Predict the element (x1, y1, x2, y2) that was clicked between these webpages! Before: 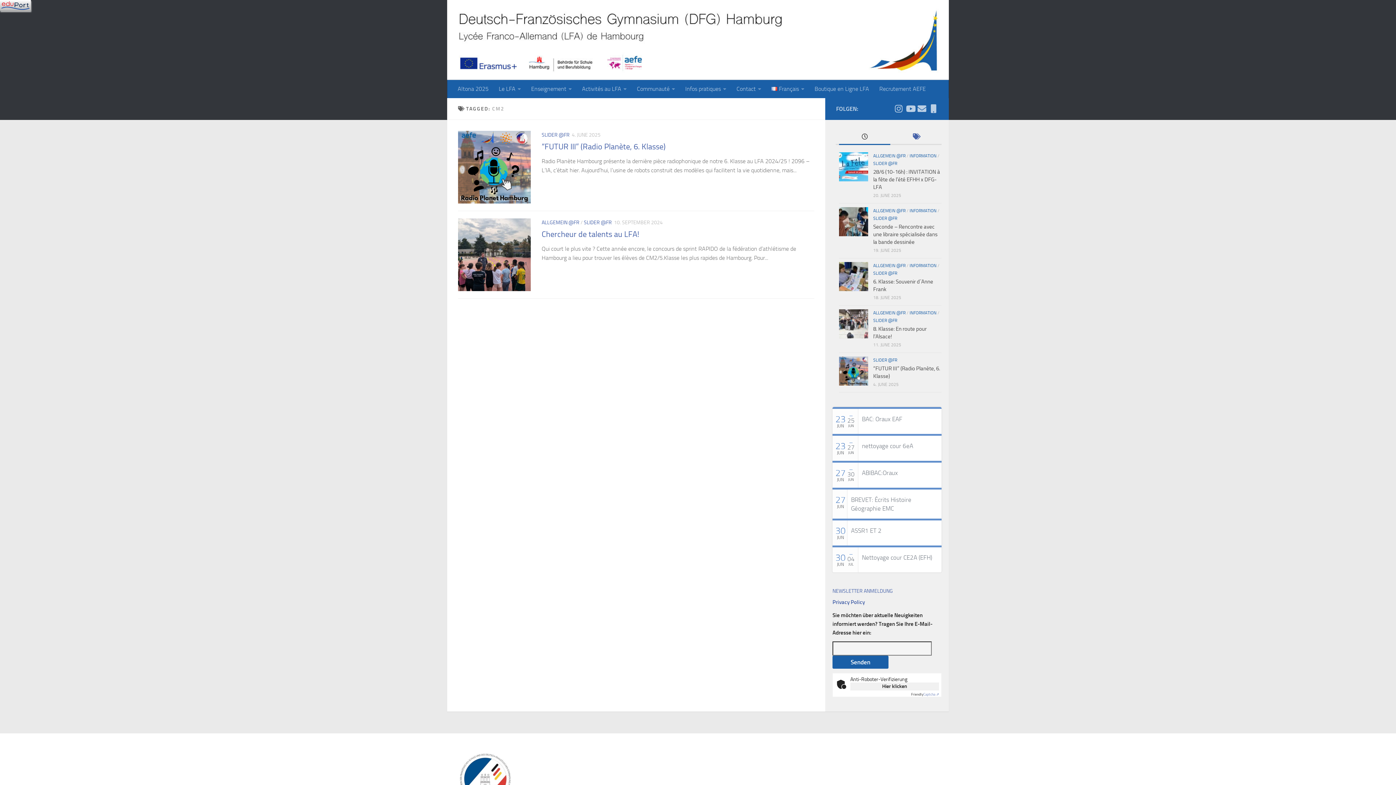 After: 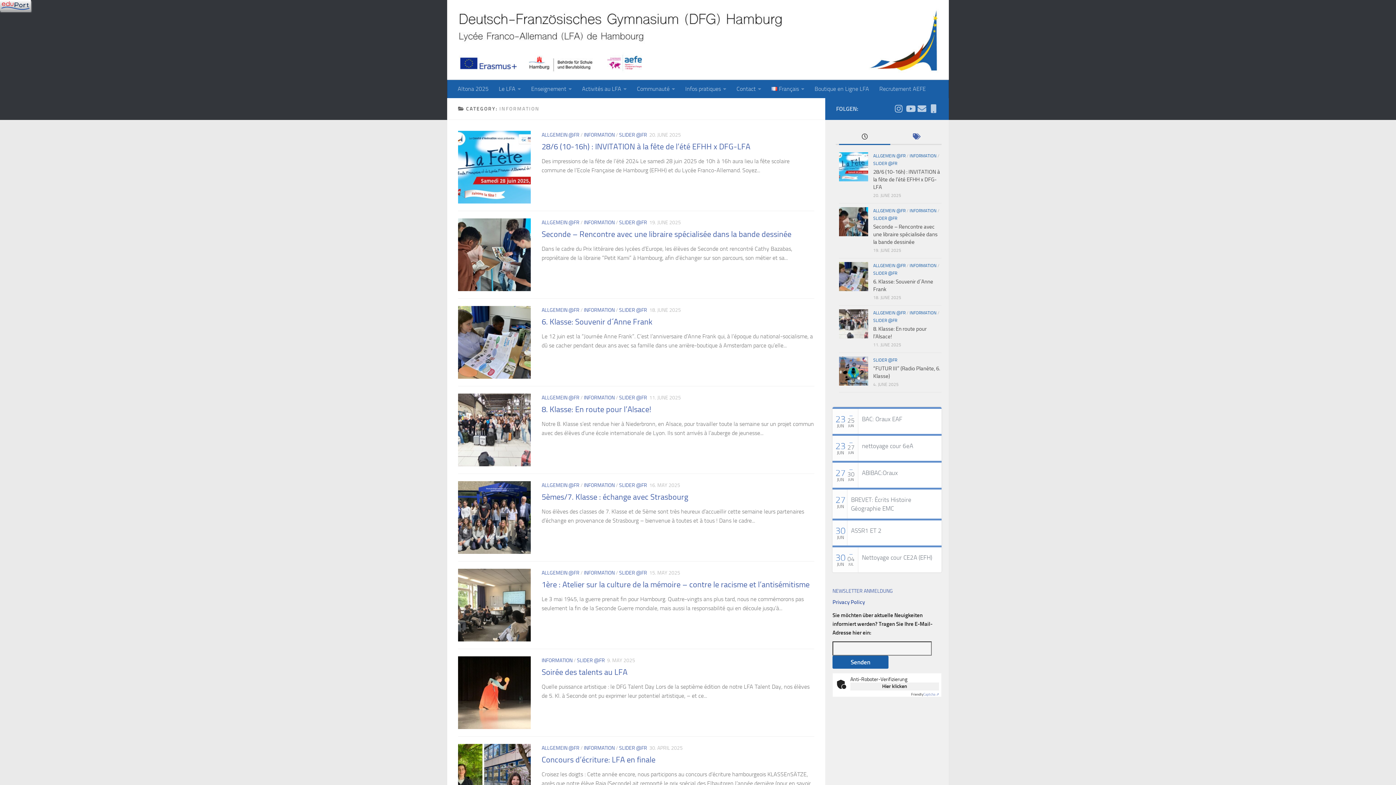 Action: bbox: (909, 153, 936, 158) label: INFORMATION